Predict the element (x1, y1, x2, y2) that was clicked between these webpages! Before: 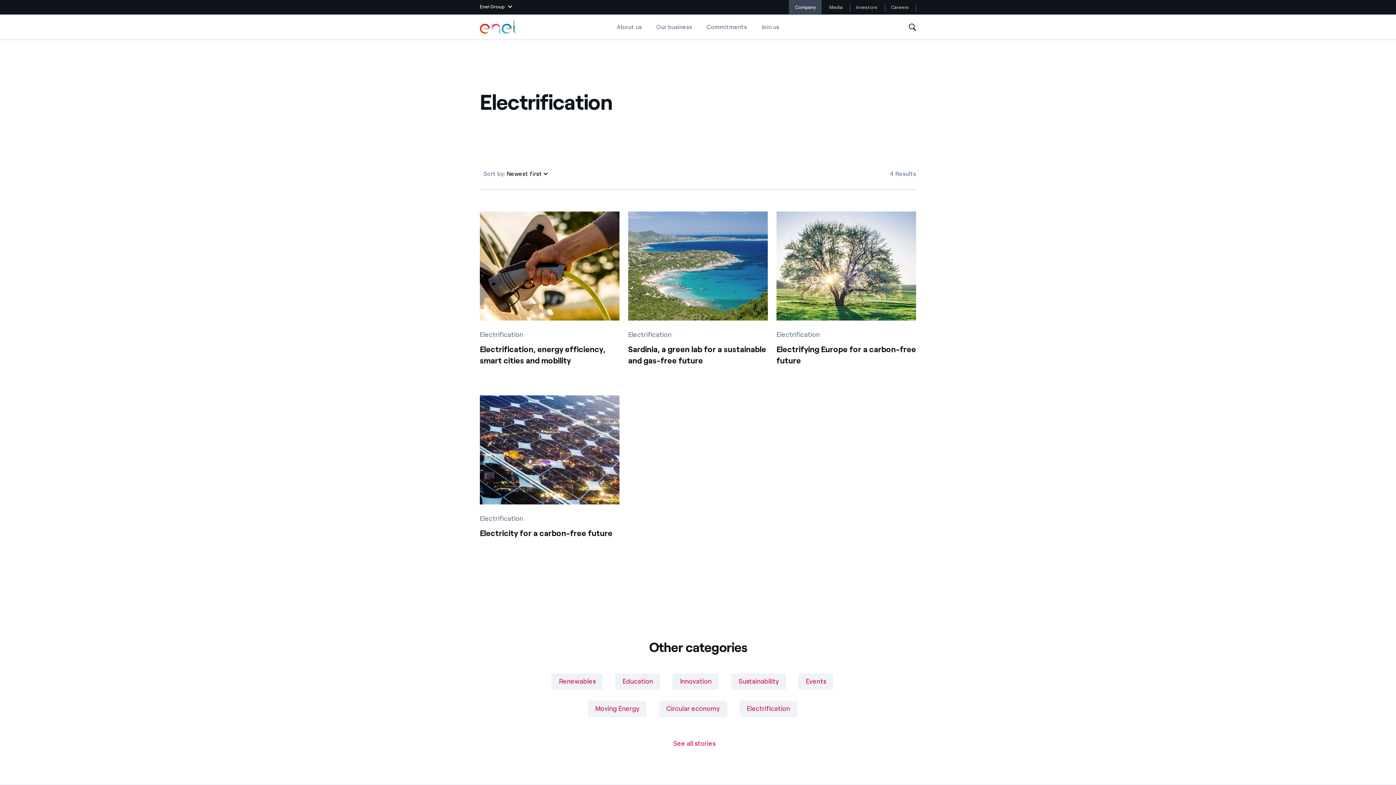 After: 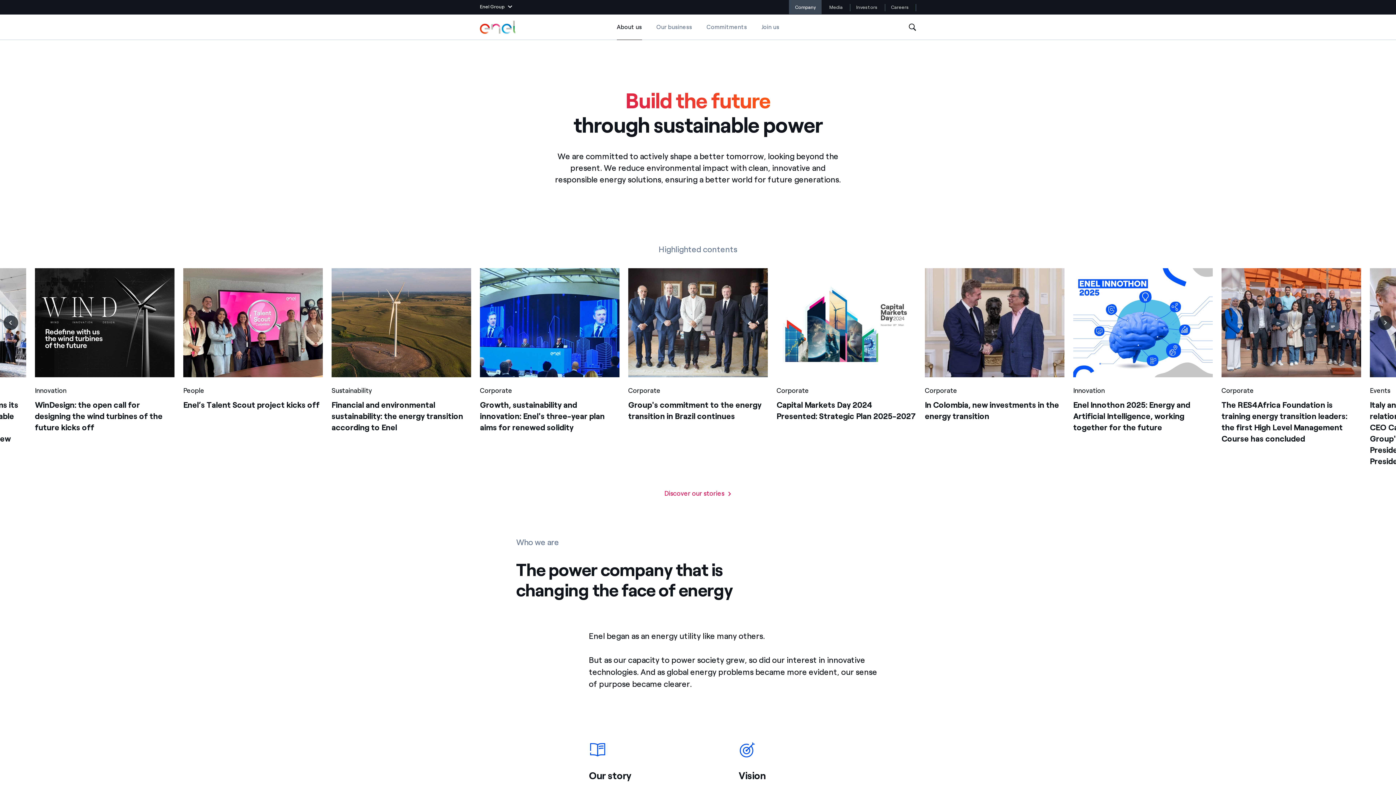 Action: label: Company bbox: (789, 0, 821, 14)